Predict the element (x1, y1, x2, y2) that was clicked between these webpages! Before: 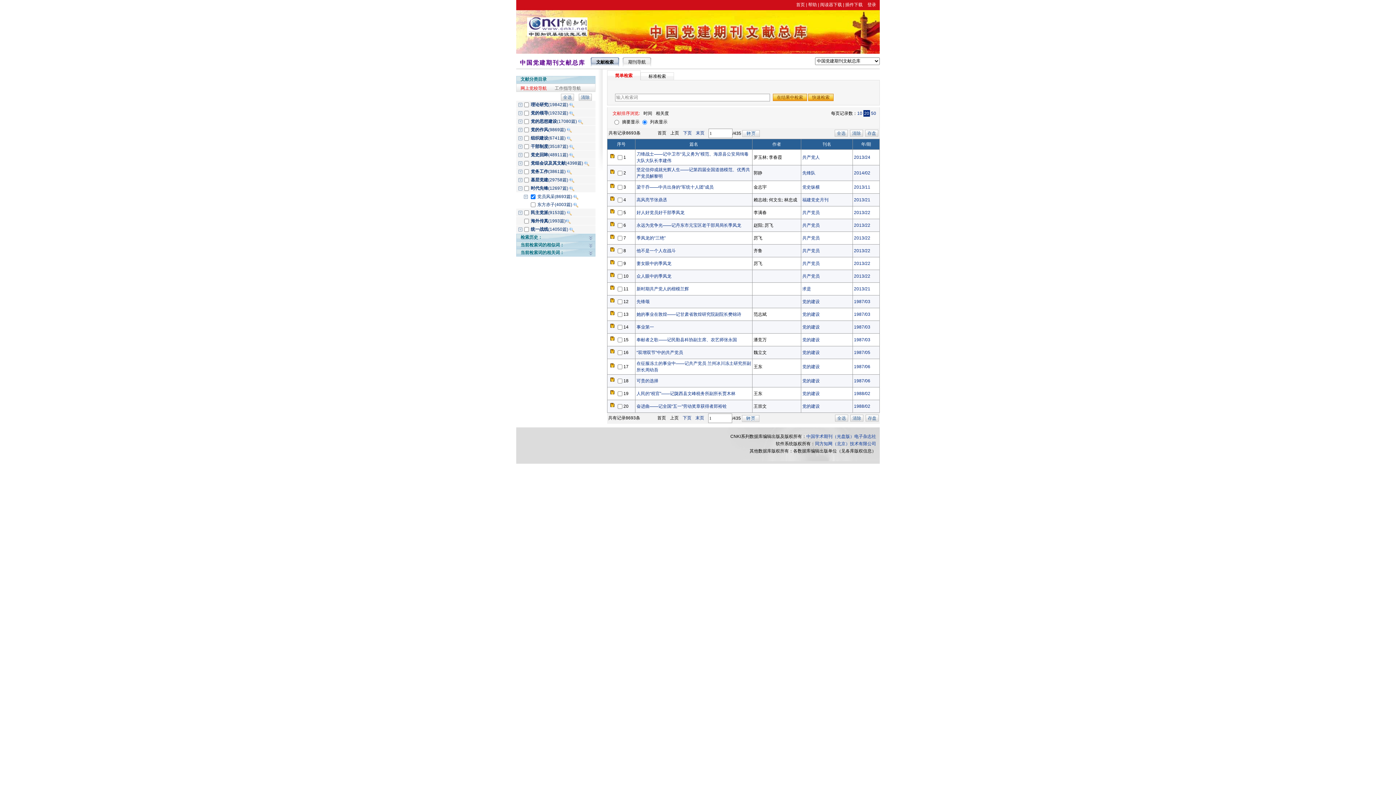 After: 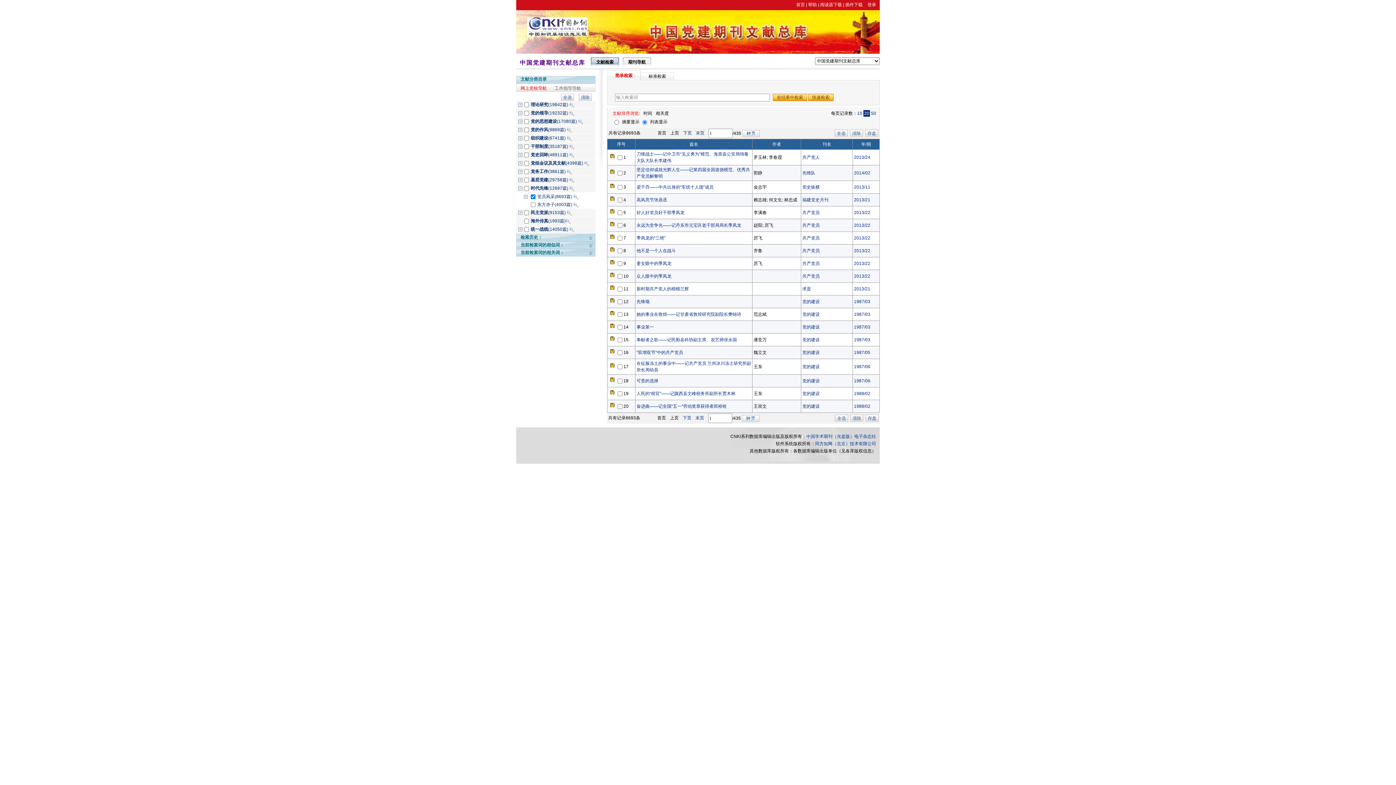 Action: bbox: (622, 57, 651, 67) label: 期刊导航